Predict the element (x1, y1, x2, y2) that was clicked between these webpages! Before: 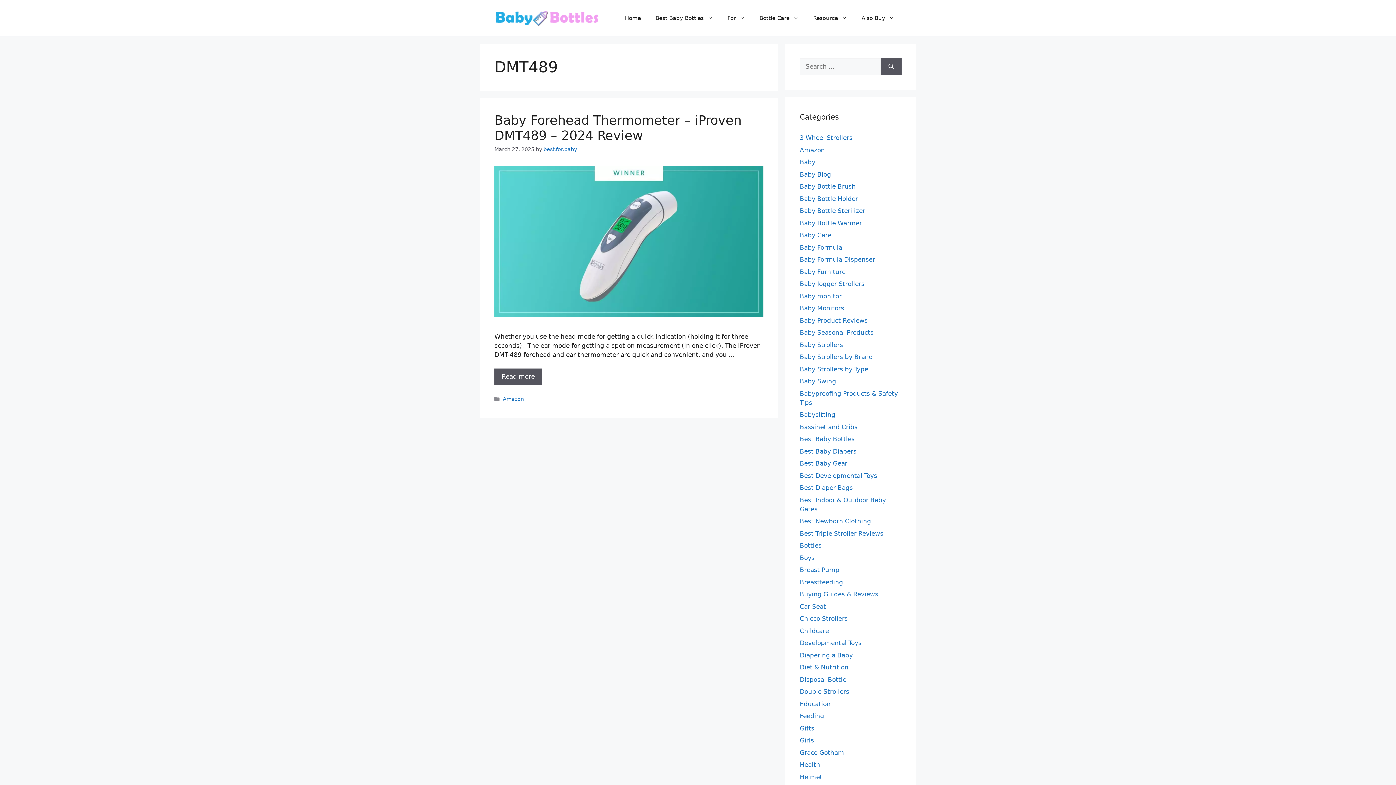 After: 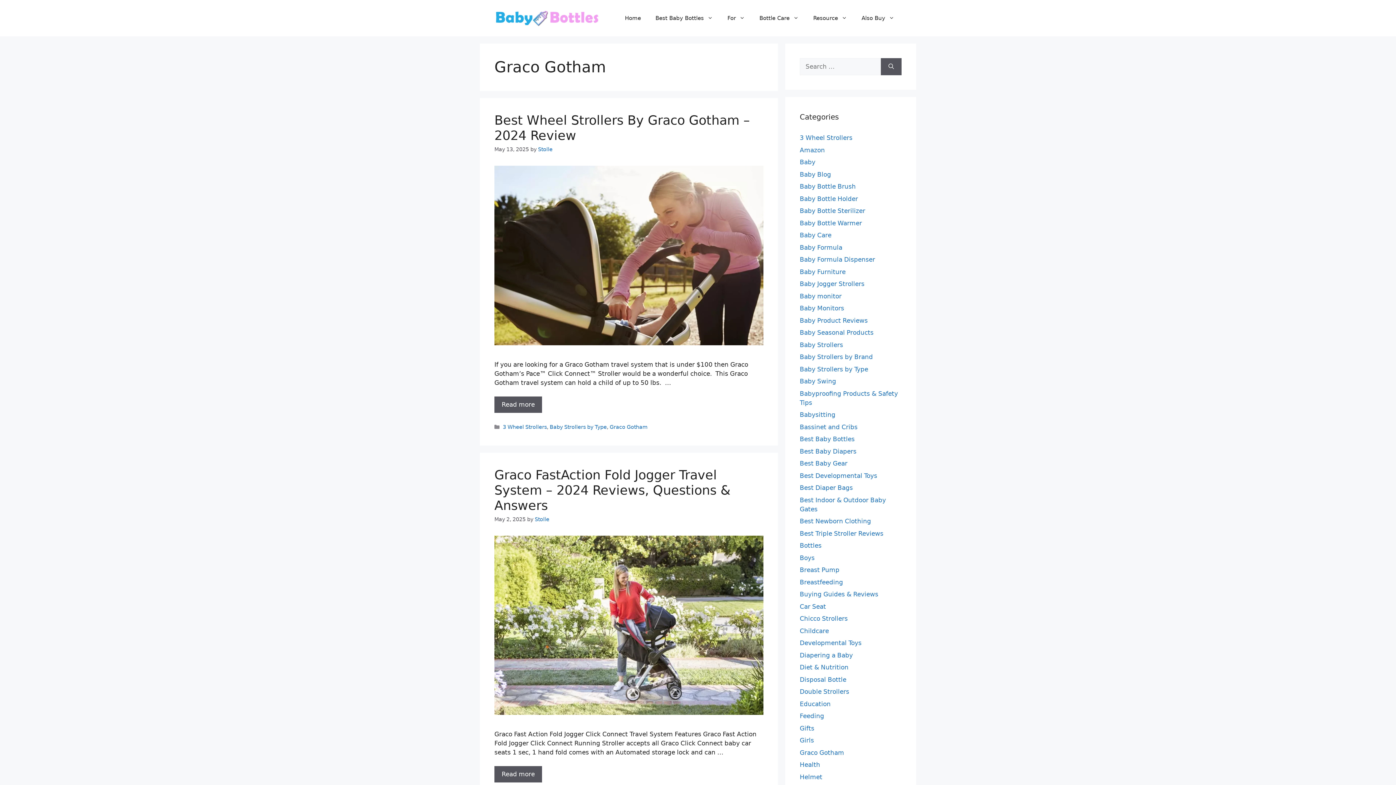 Action: label: Graco Gotham bbox: (800, 749, 844, 756)